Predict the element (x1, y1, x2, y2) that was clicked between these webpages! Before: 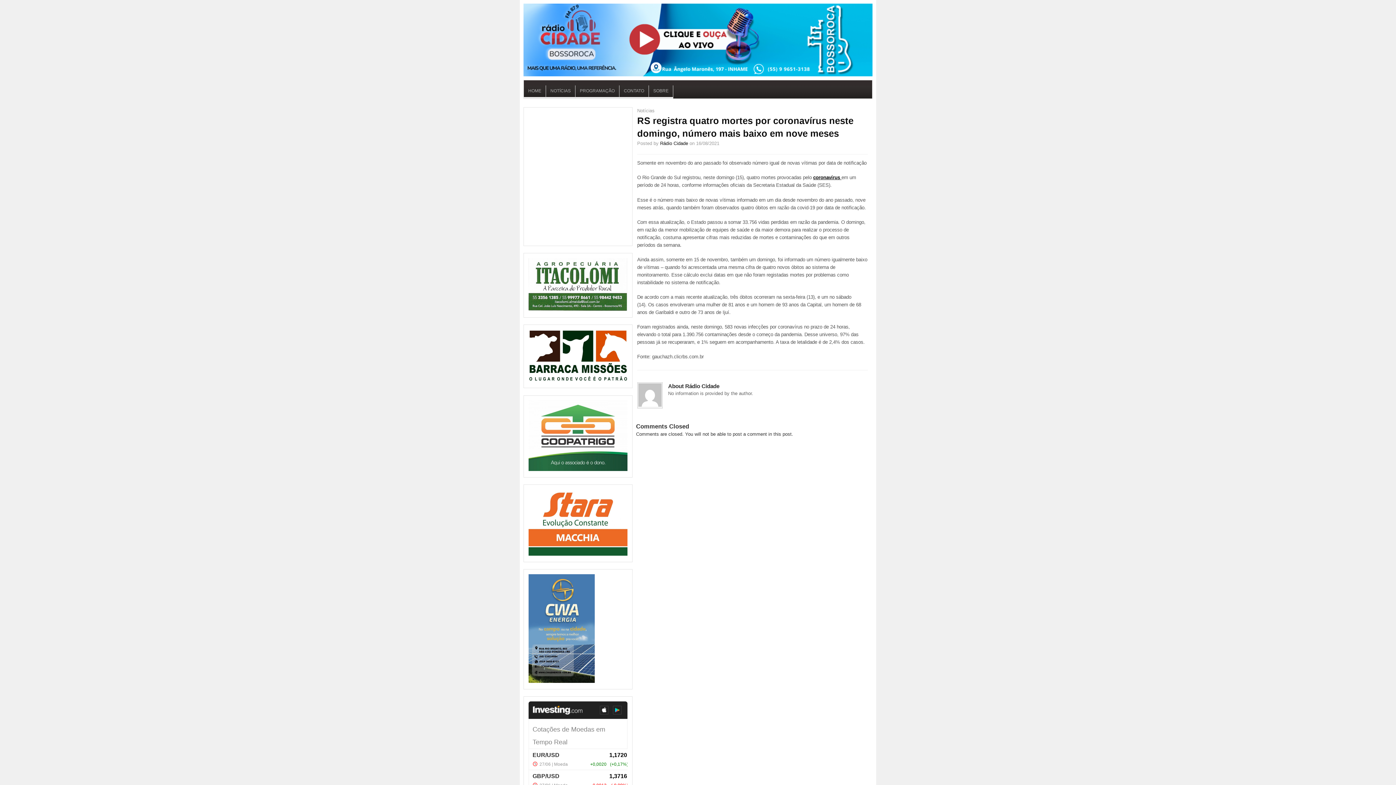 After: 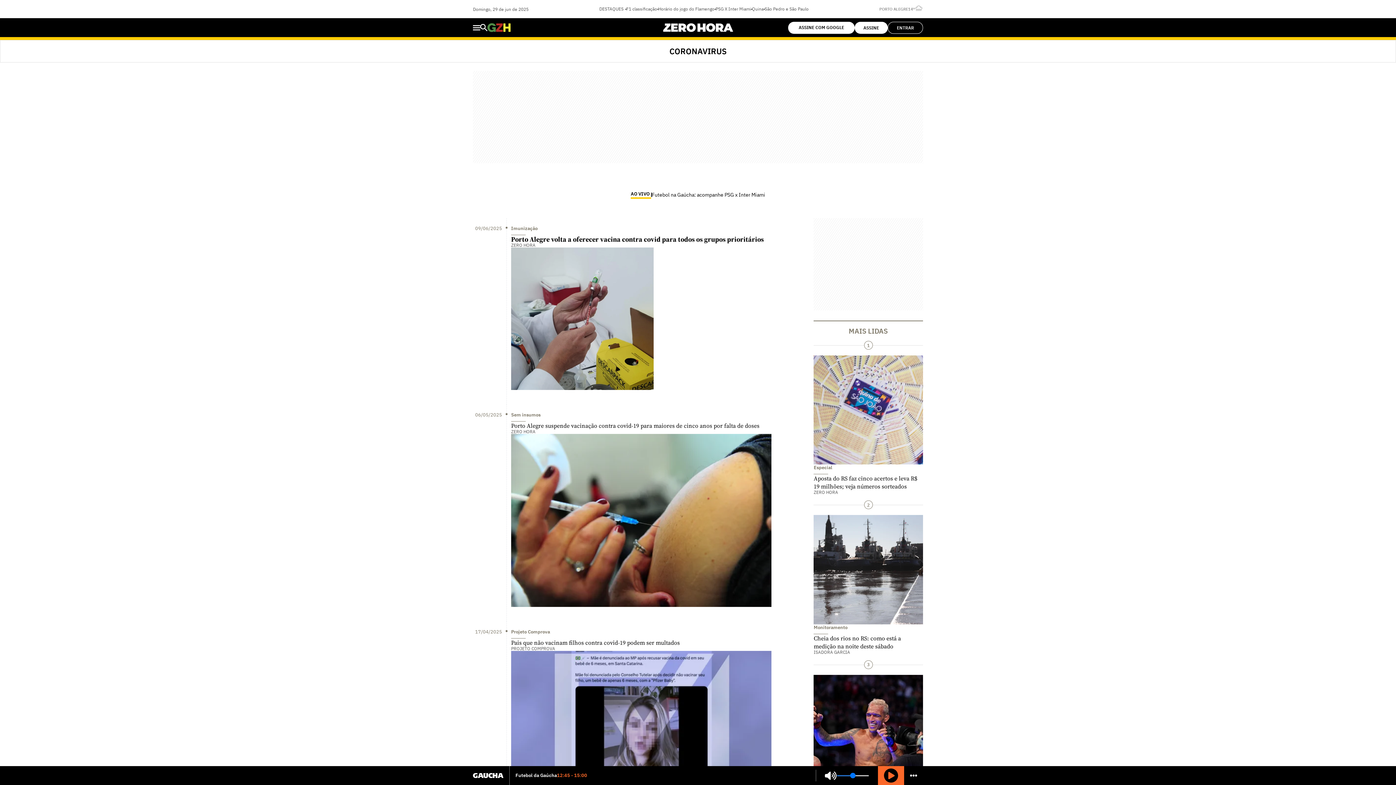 Action: bbox: (813, 175, 841, 180) label: coronavírus 